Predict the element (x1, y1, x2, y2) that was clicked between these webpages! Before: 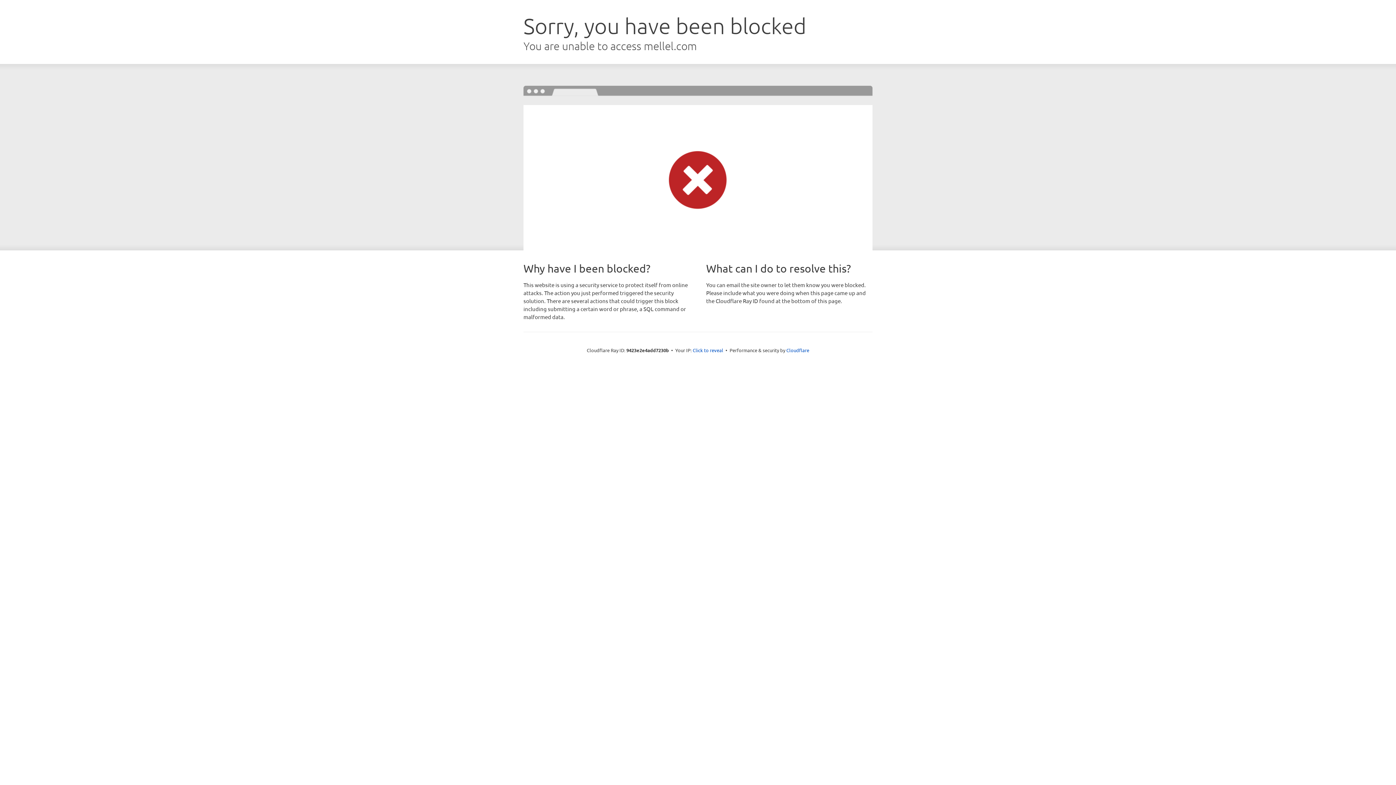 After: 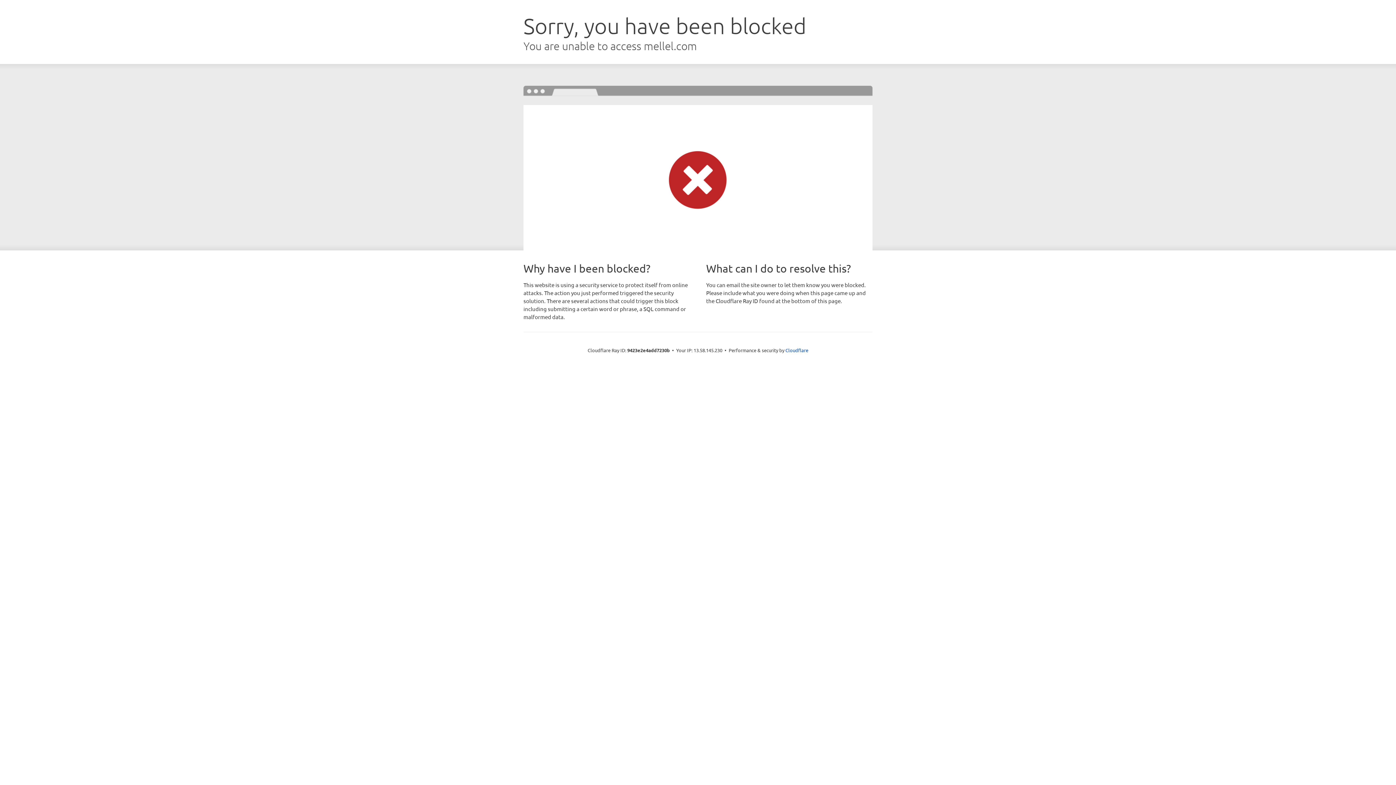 Action: label: Click to reveal bbox: (692, 346, 723, 353)